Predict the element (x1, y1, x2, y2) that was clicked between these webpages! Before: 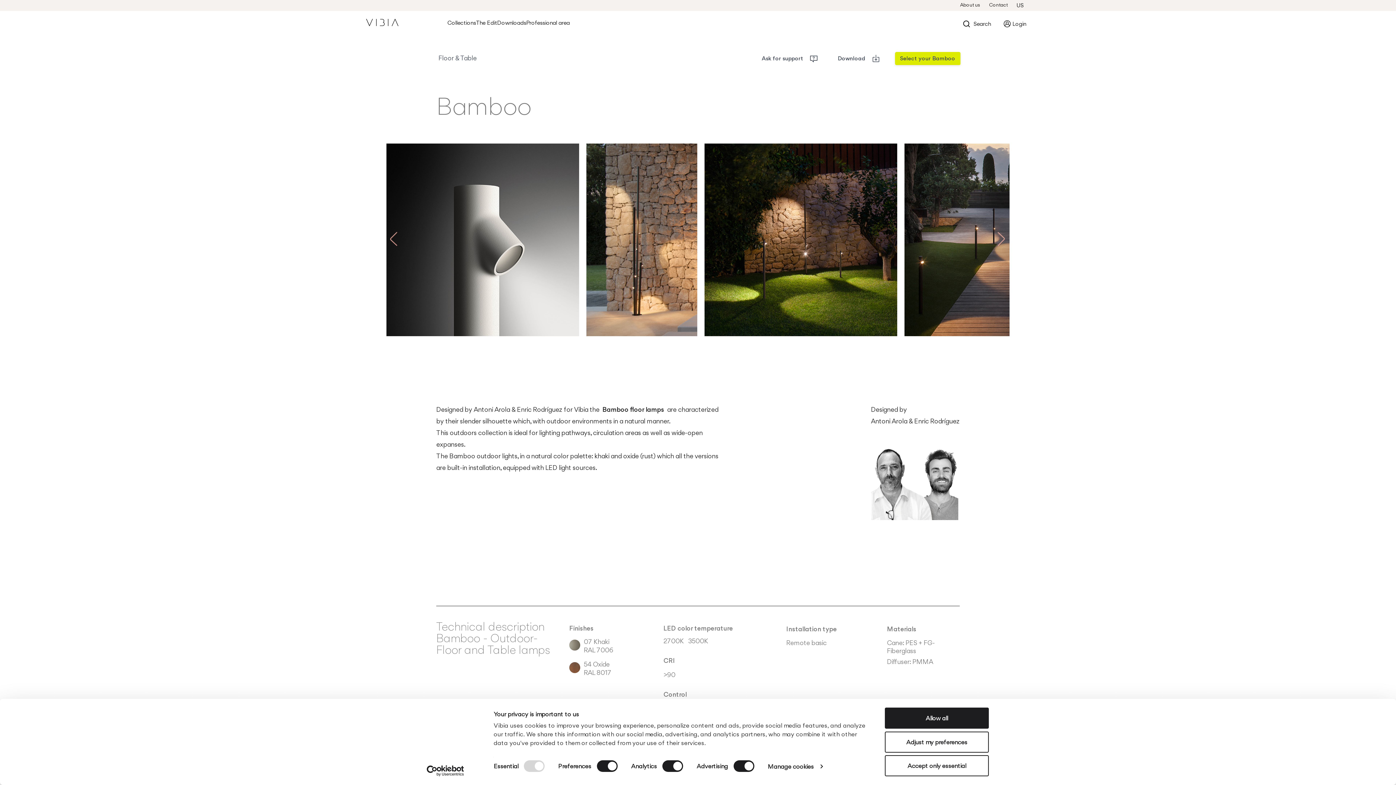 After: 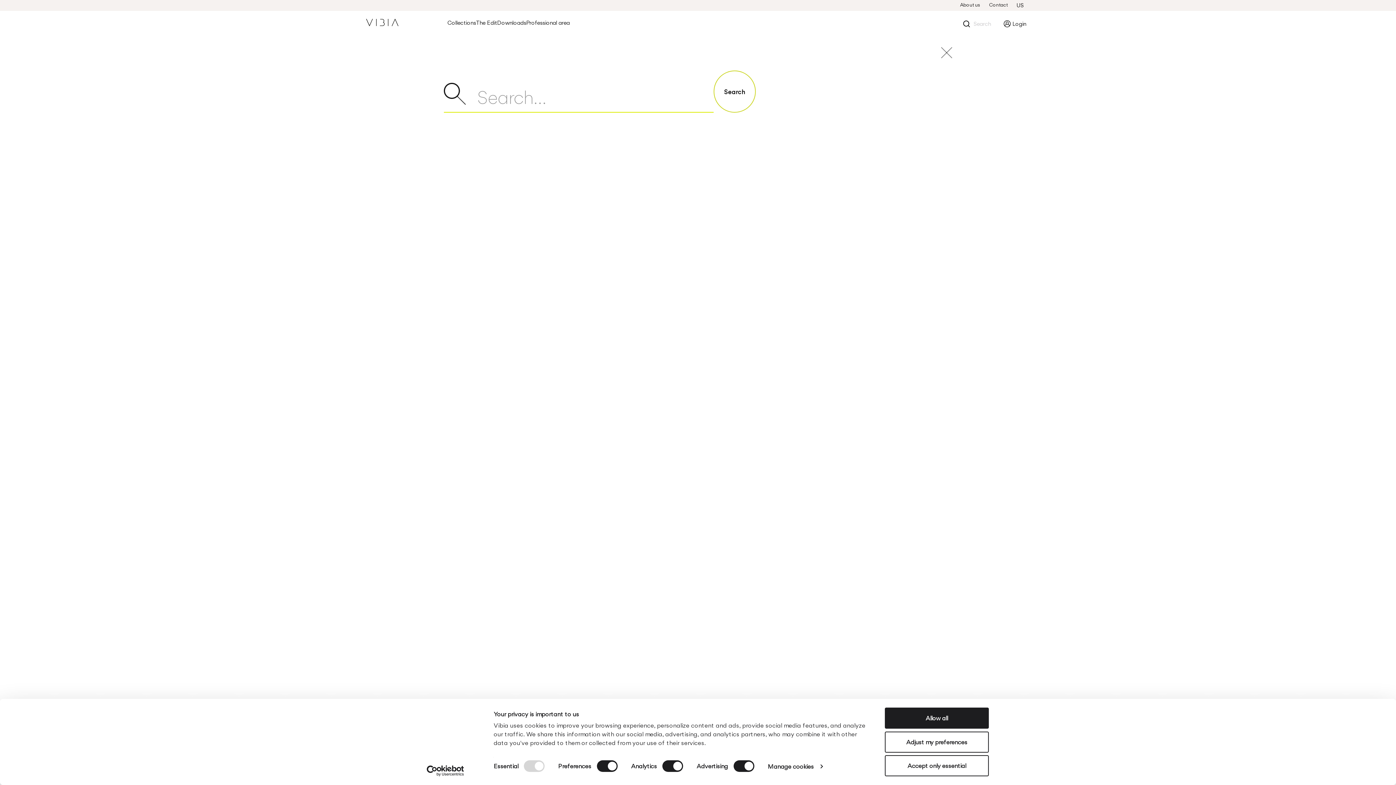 Action: label: Search bbox: (973, 20, 991, 27)